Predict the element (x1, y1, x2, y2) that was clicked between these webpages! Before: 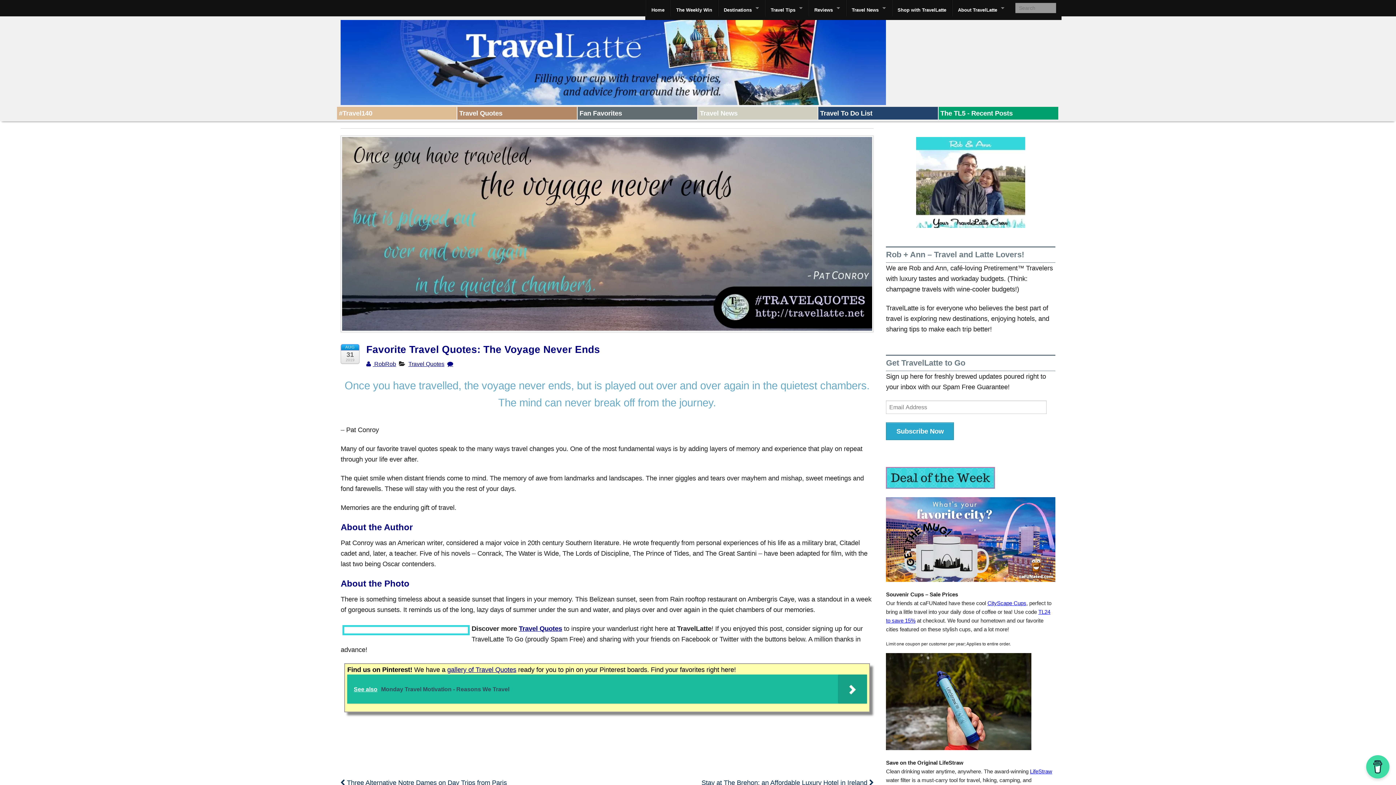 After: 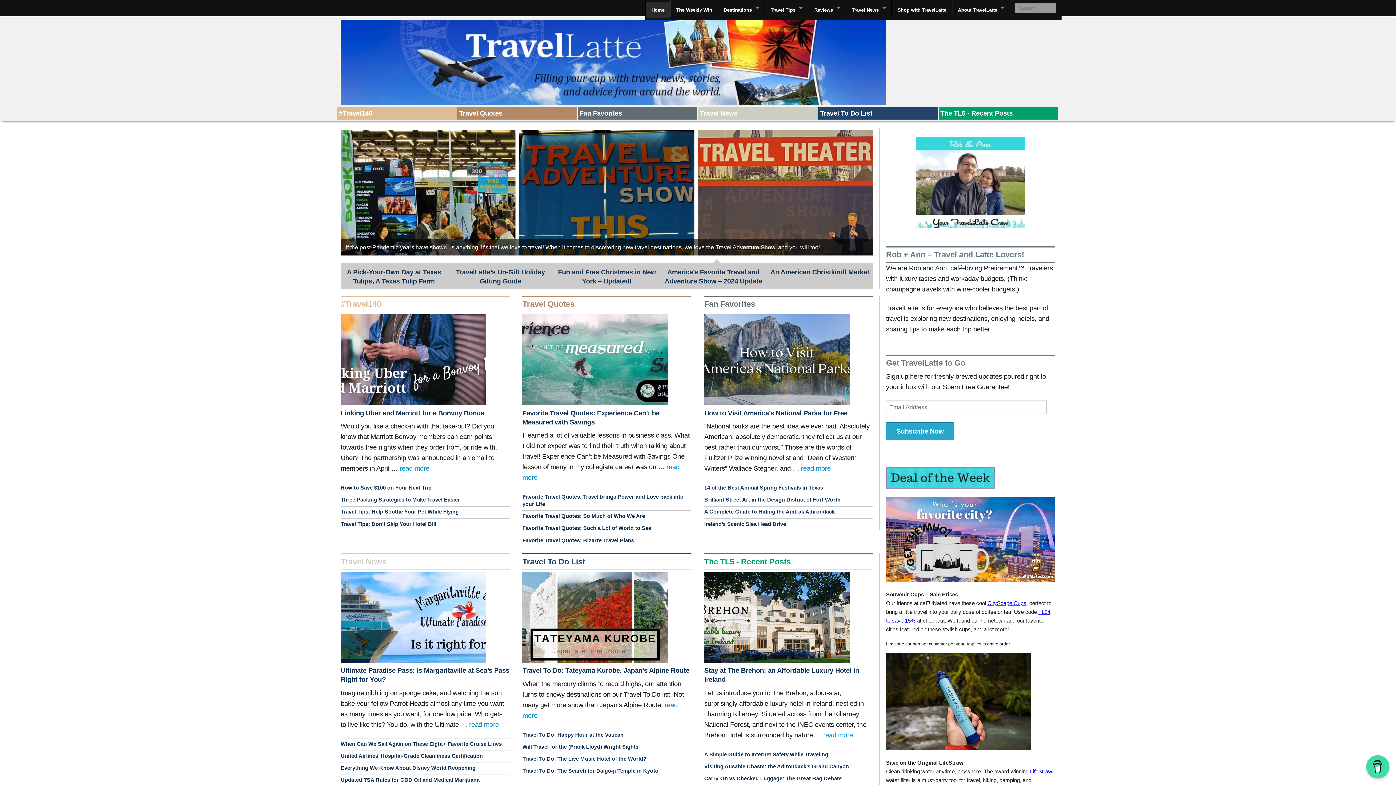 Action: bbox: (646, 1, 670, 18) label: Home